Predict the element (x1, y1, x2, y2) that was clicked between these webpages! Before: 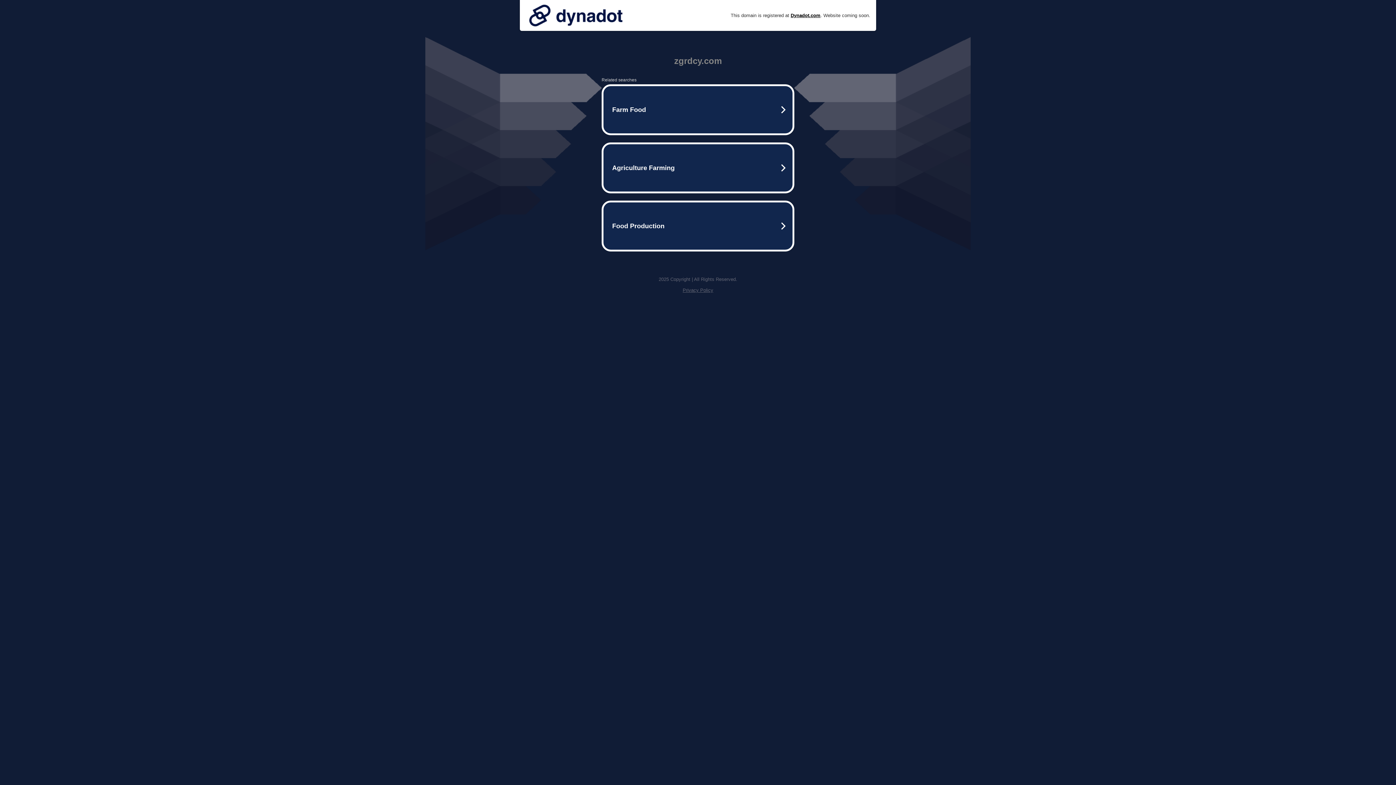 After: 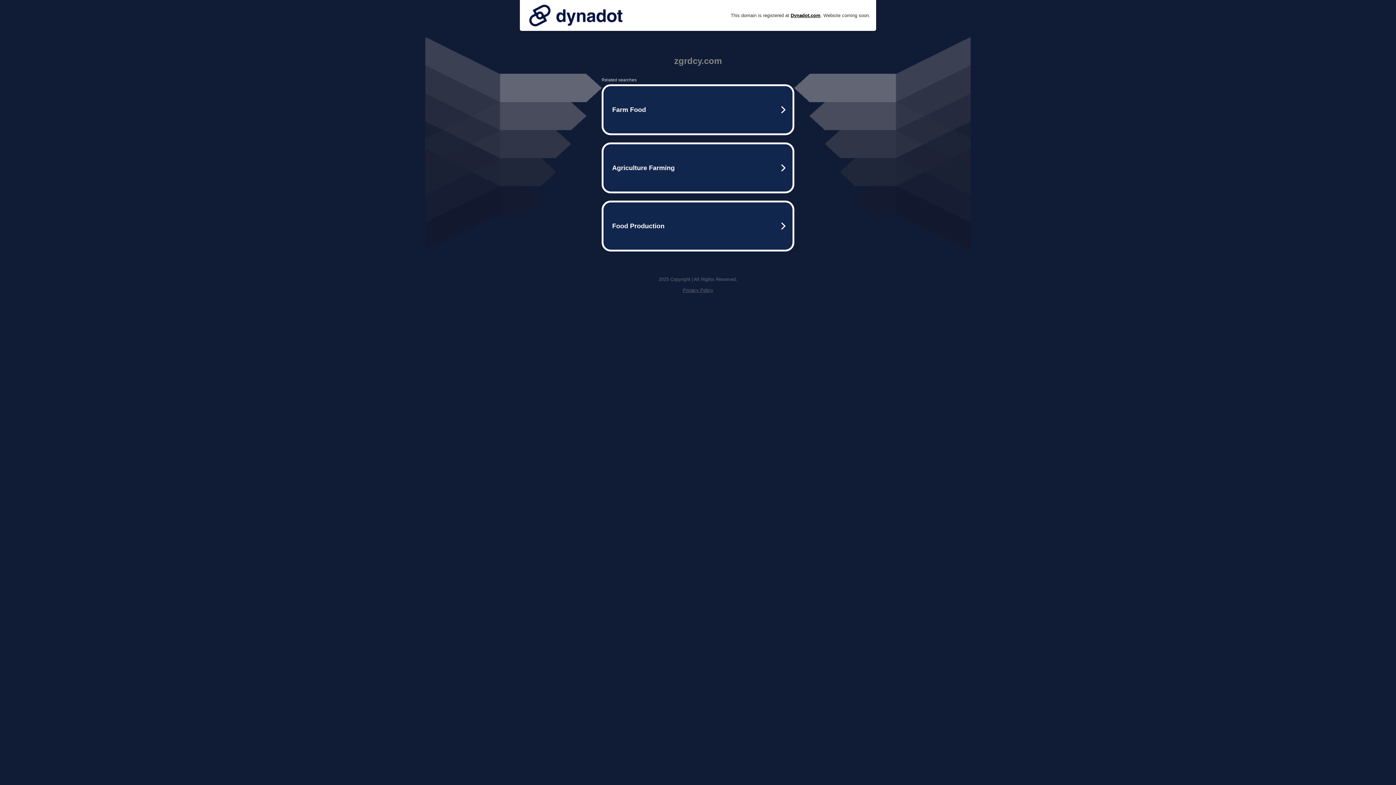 Action: bbox: (525, 0, 626, 30)